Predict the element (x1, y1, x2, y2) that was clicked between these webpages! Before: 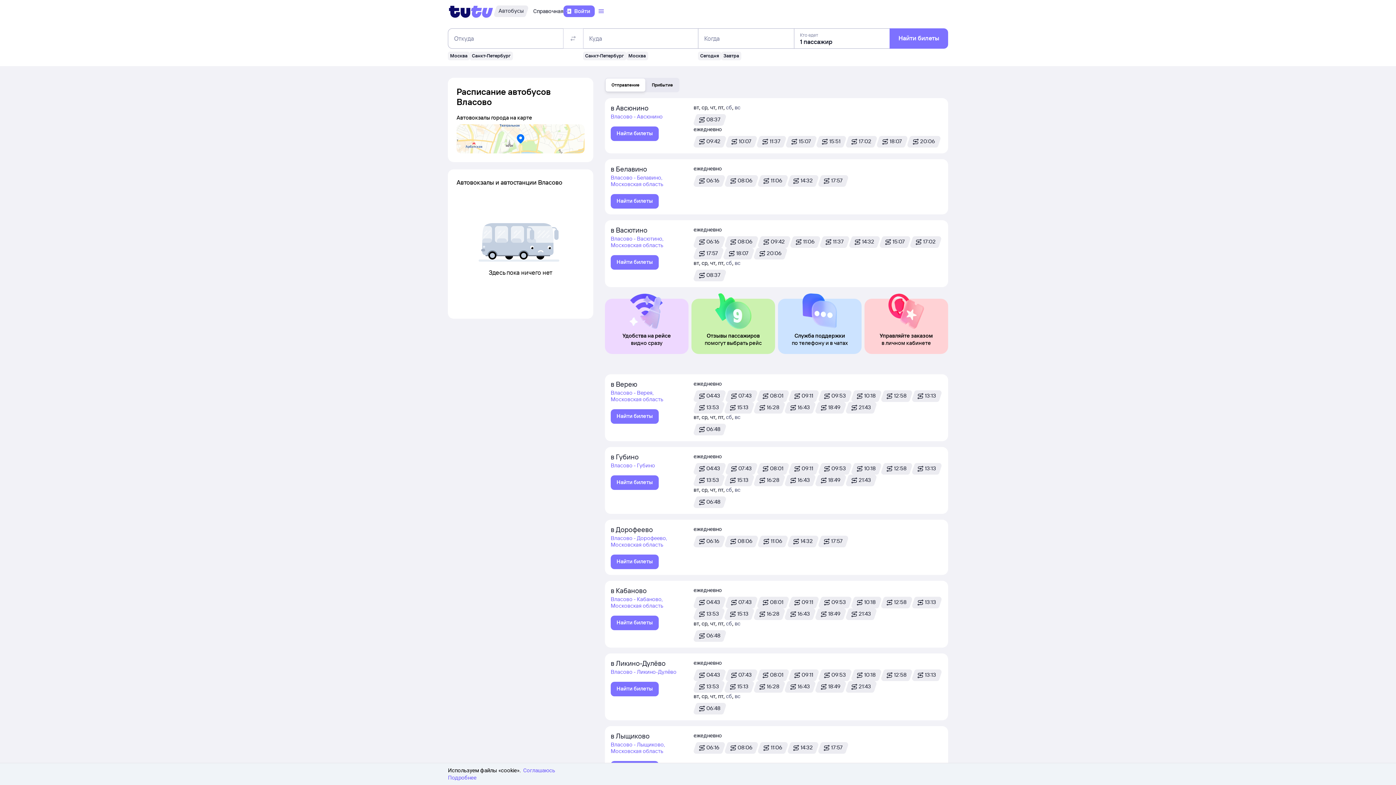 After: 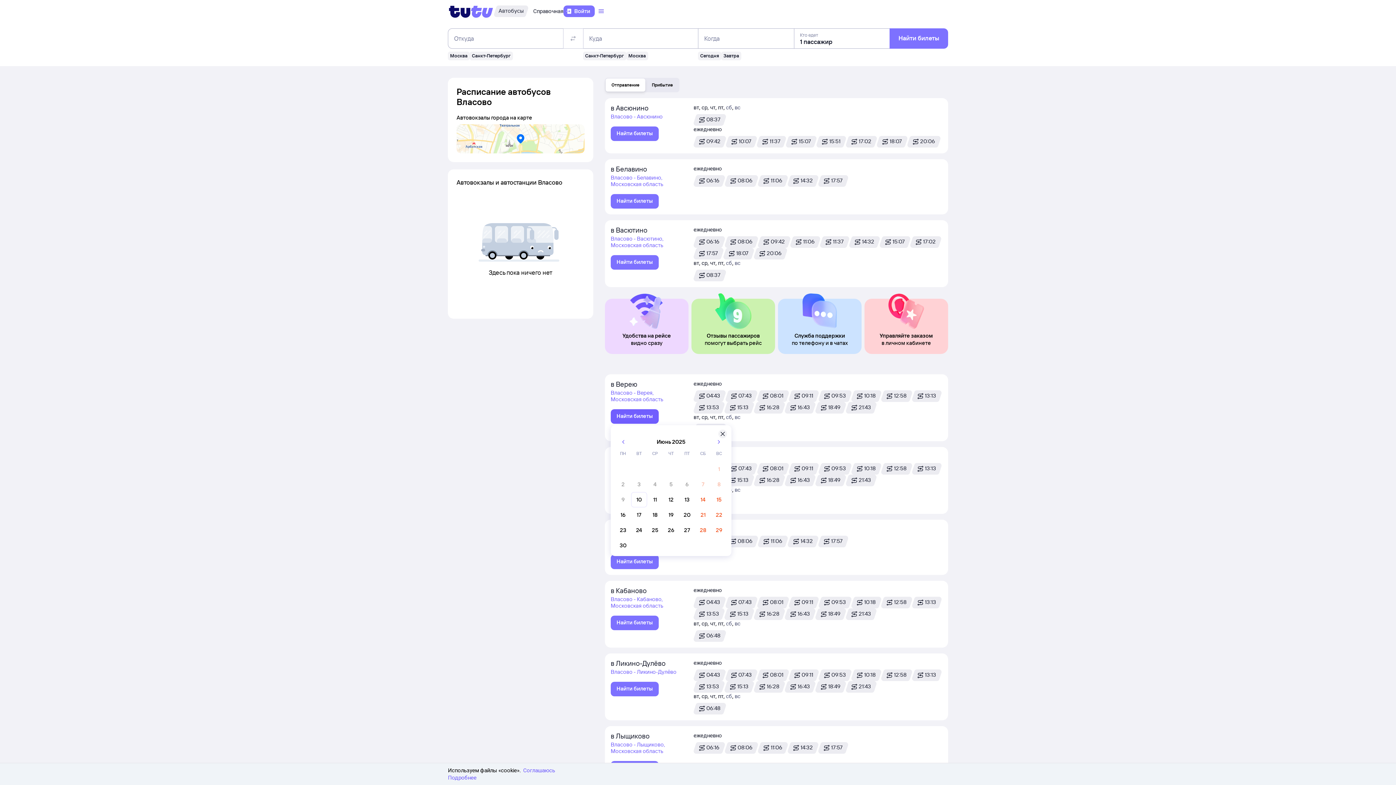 Action: bbox: (610, 409, 658, 424) label: Найти билеты